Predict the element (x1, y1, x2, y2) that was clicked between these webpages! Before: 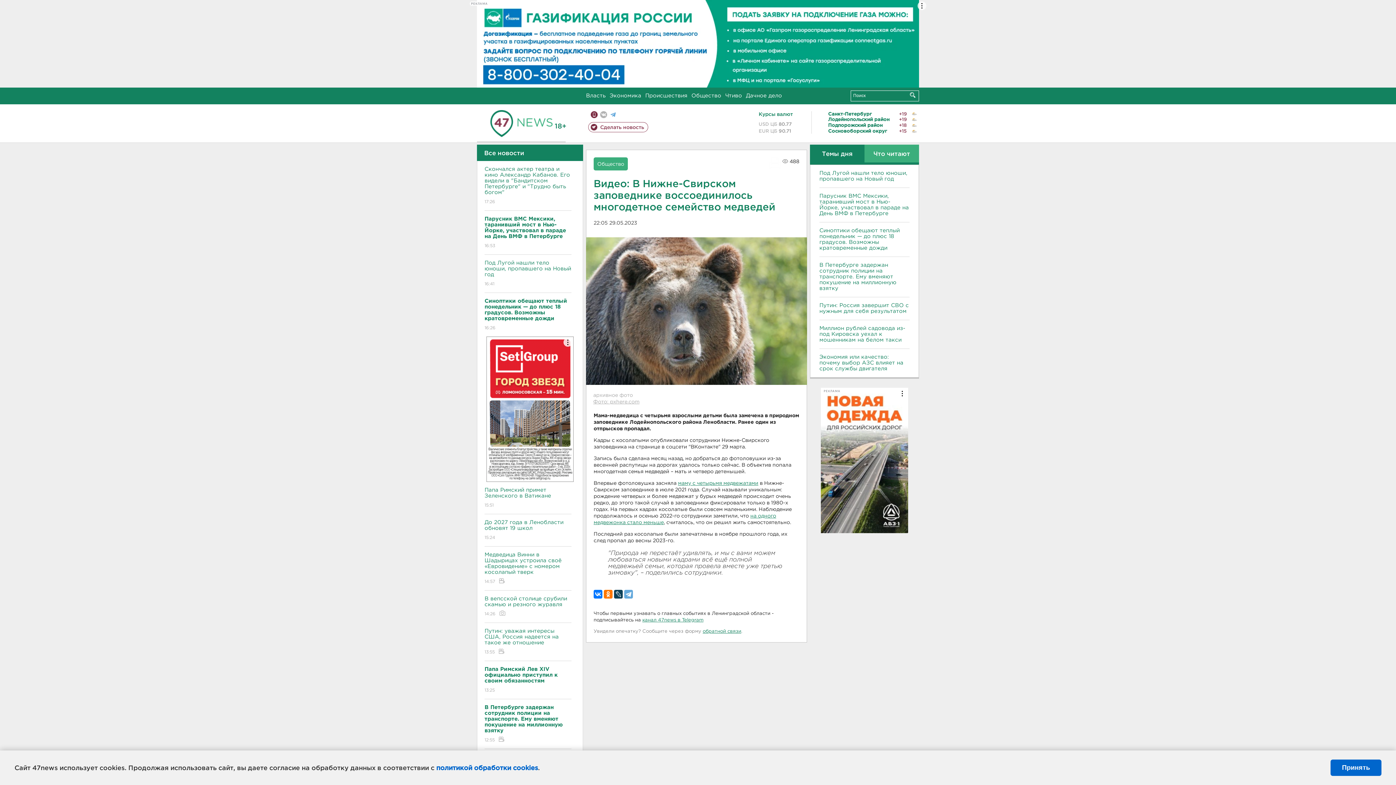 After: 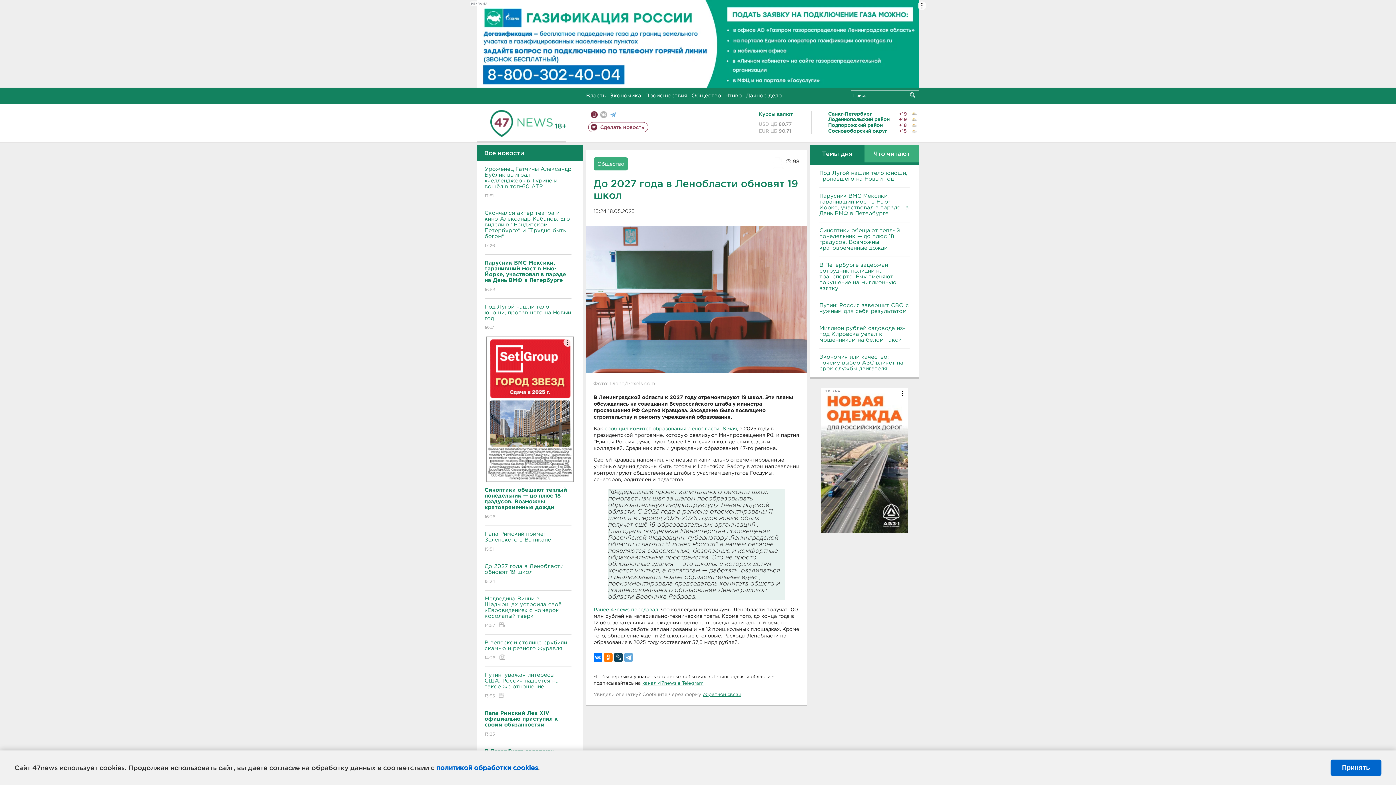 Action: bbox: (484, 514, 571, 546) label: До 2027 года в Ленобласти обновят 19 школ
15:24